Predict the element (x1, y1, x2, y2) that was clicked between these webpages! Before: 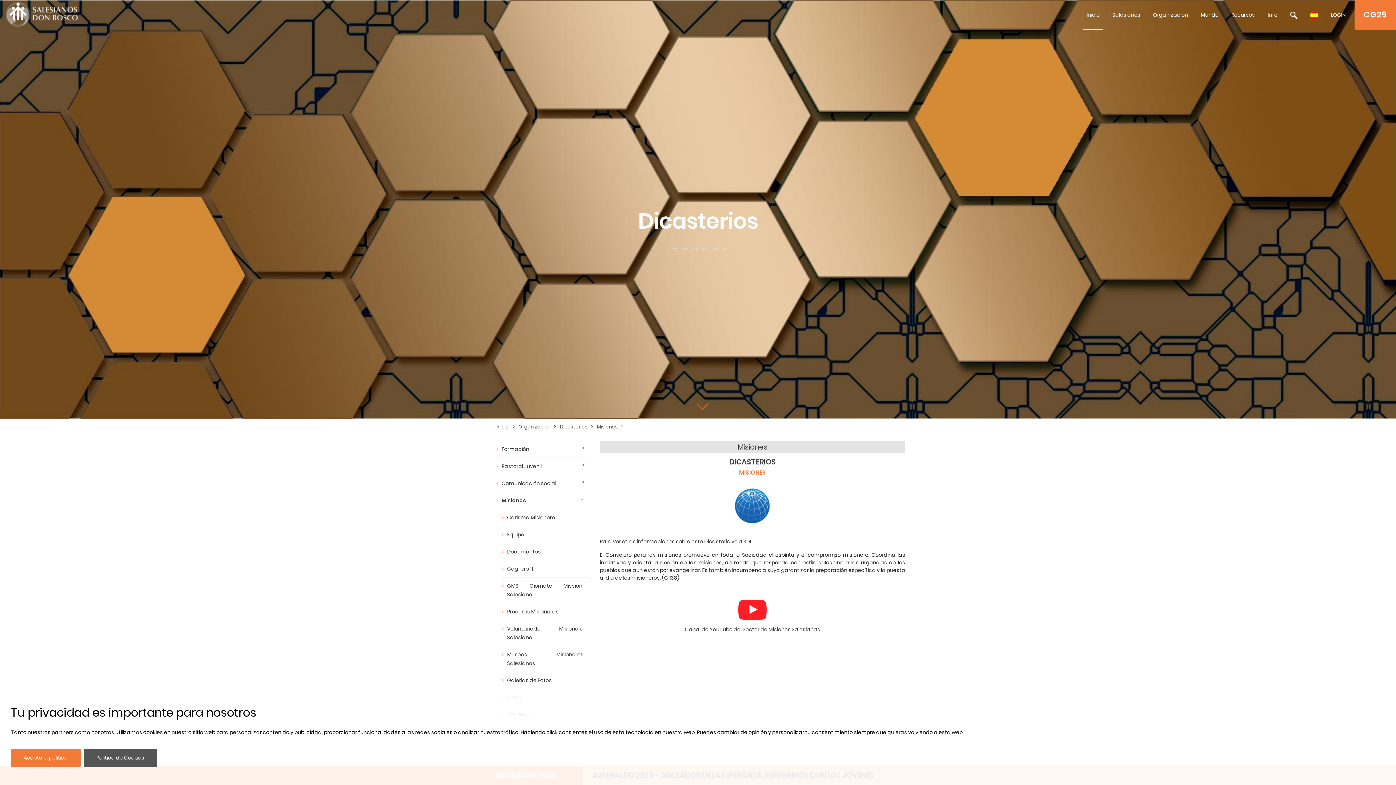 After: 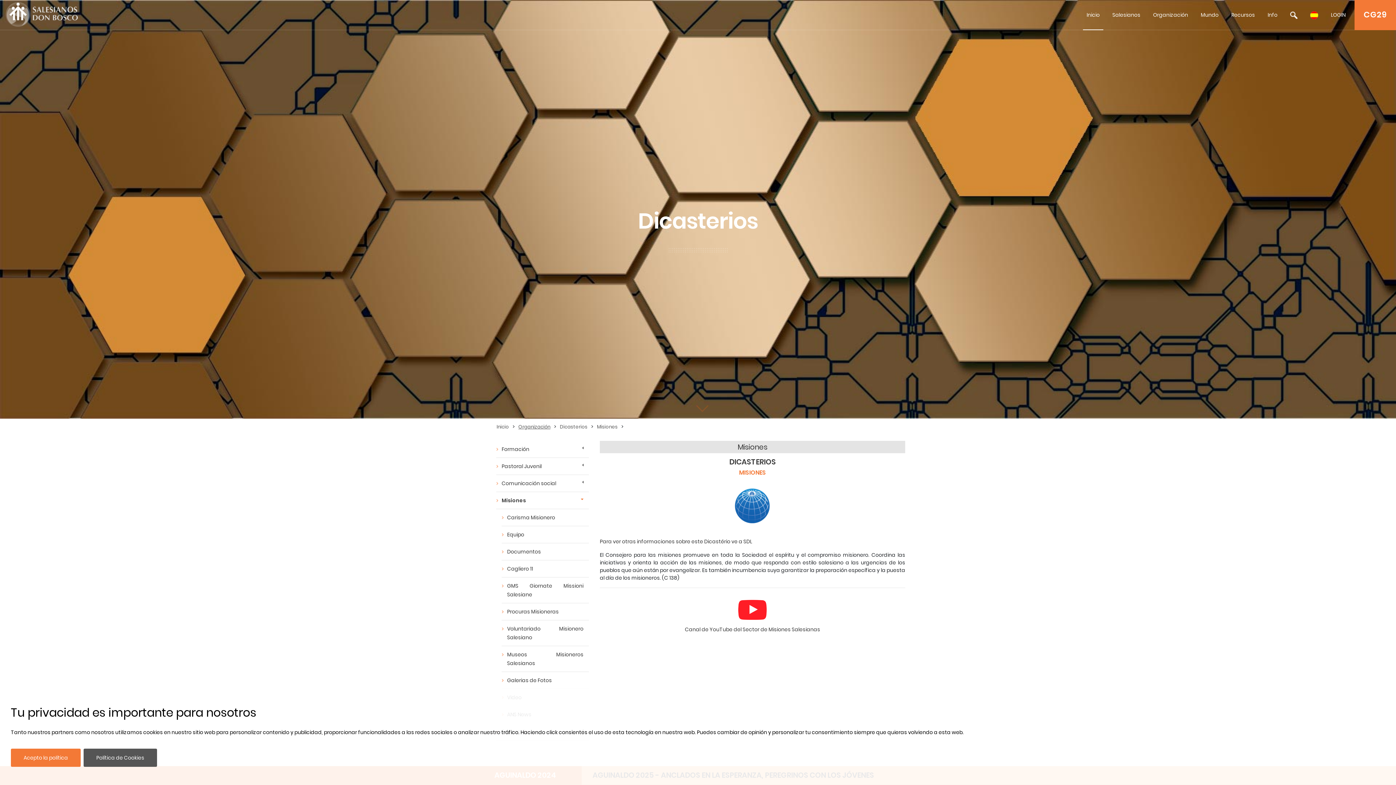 Action: bbox: (518, 423, 550, 430) label: Organización